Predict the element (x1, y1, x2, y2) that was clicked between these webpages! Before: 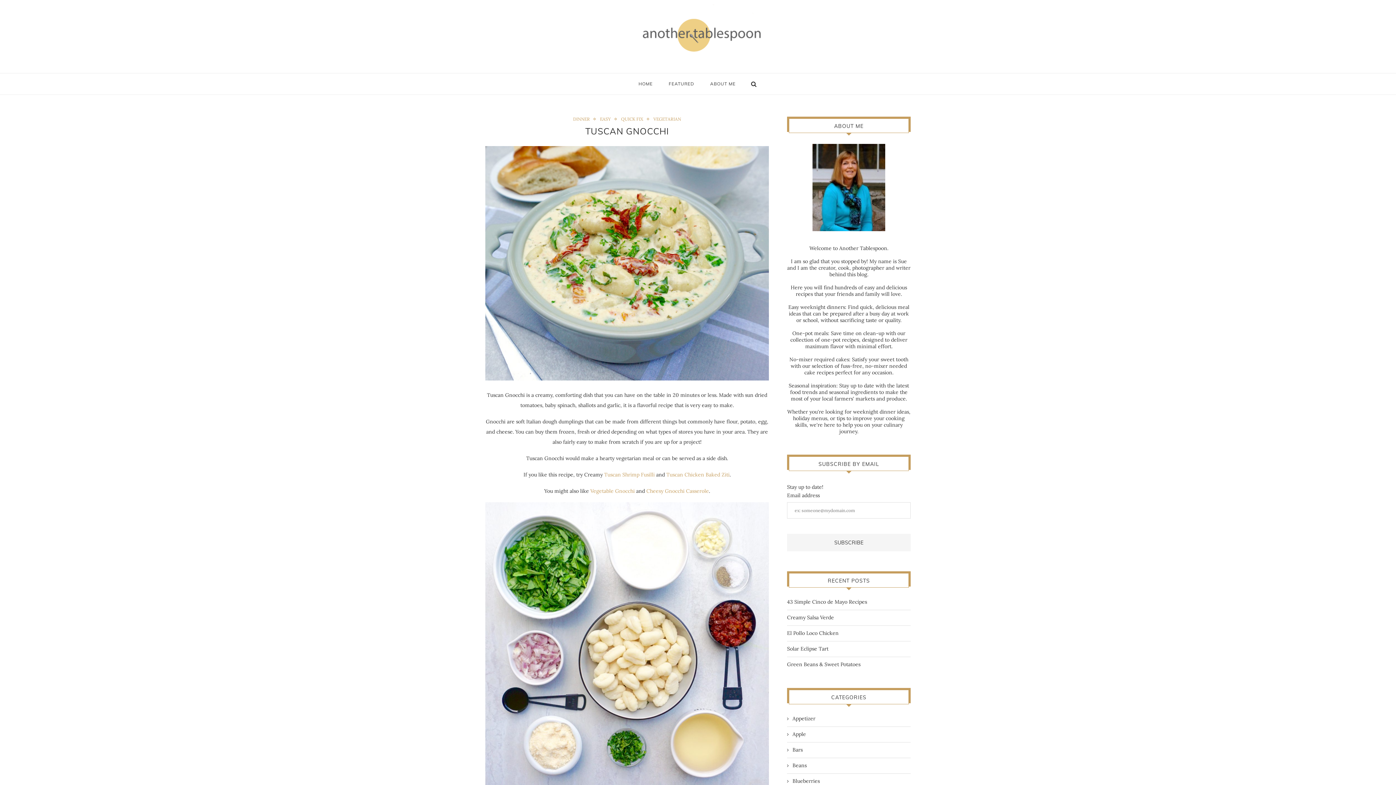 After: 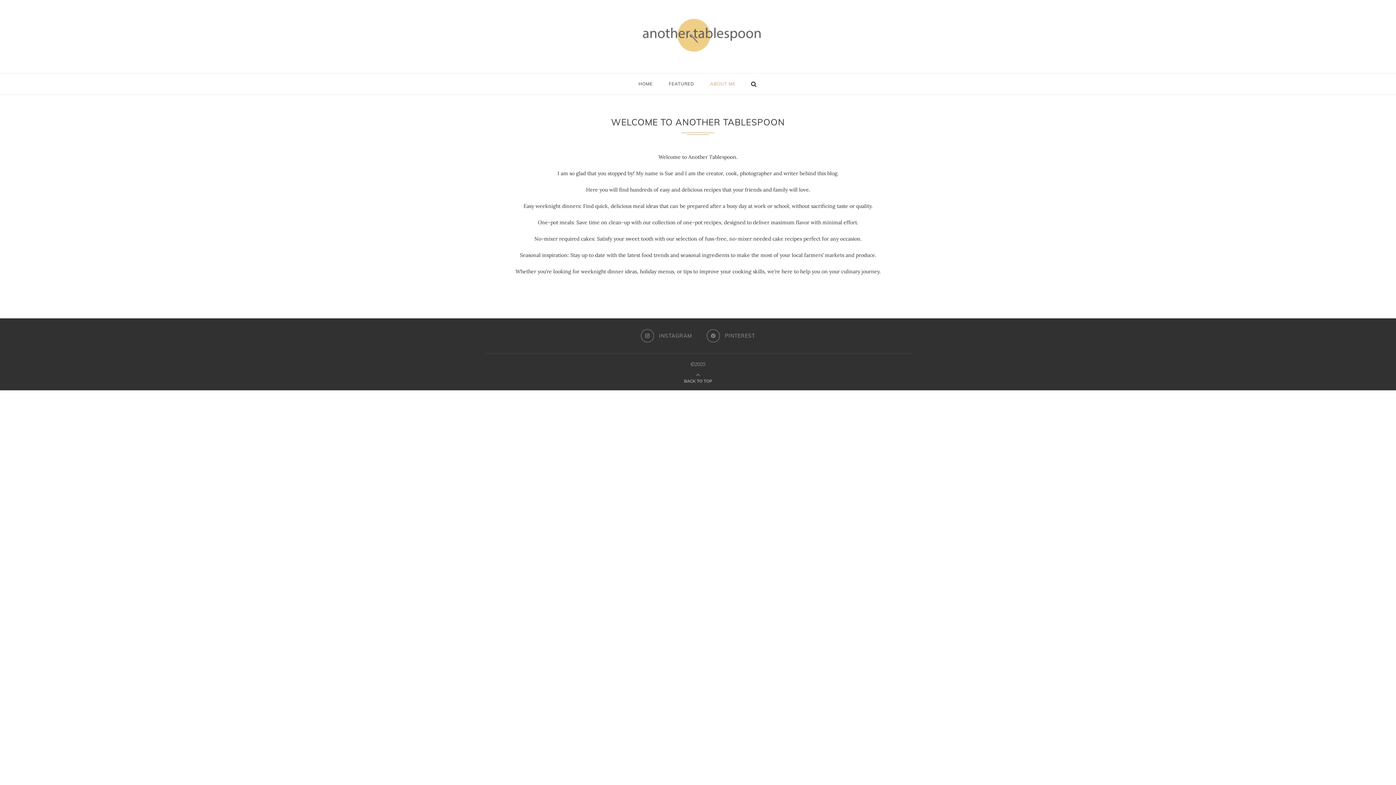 Action: bbox: (710, 73, 735, 94) label: ABOUT ME